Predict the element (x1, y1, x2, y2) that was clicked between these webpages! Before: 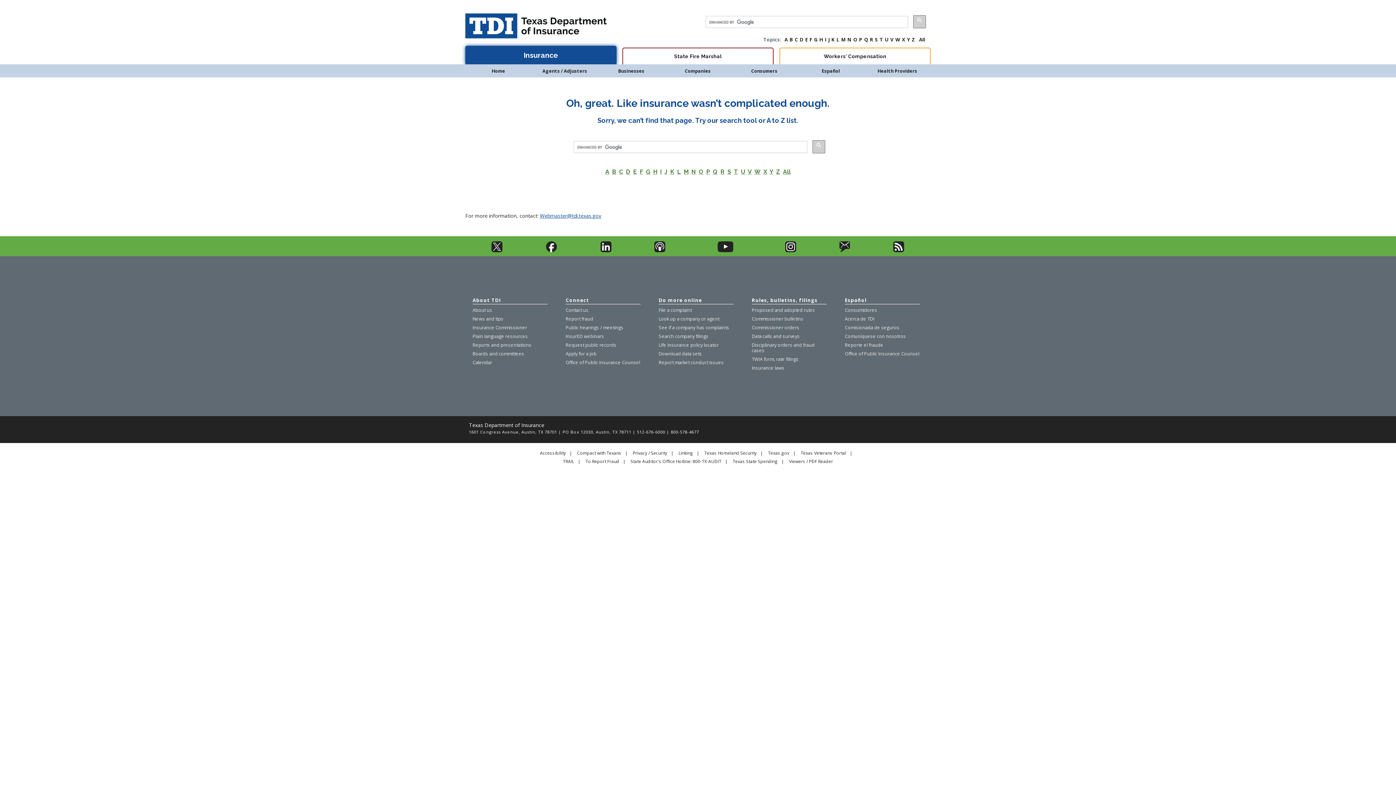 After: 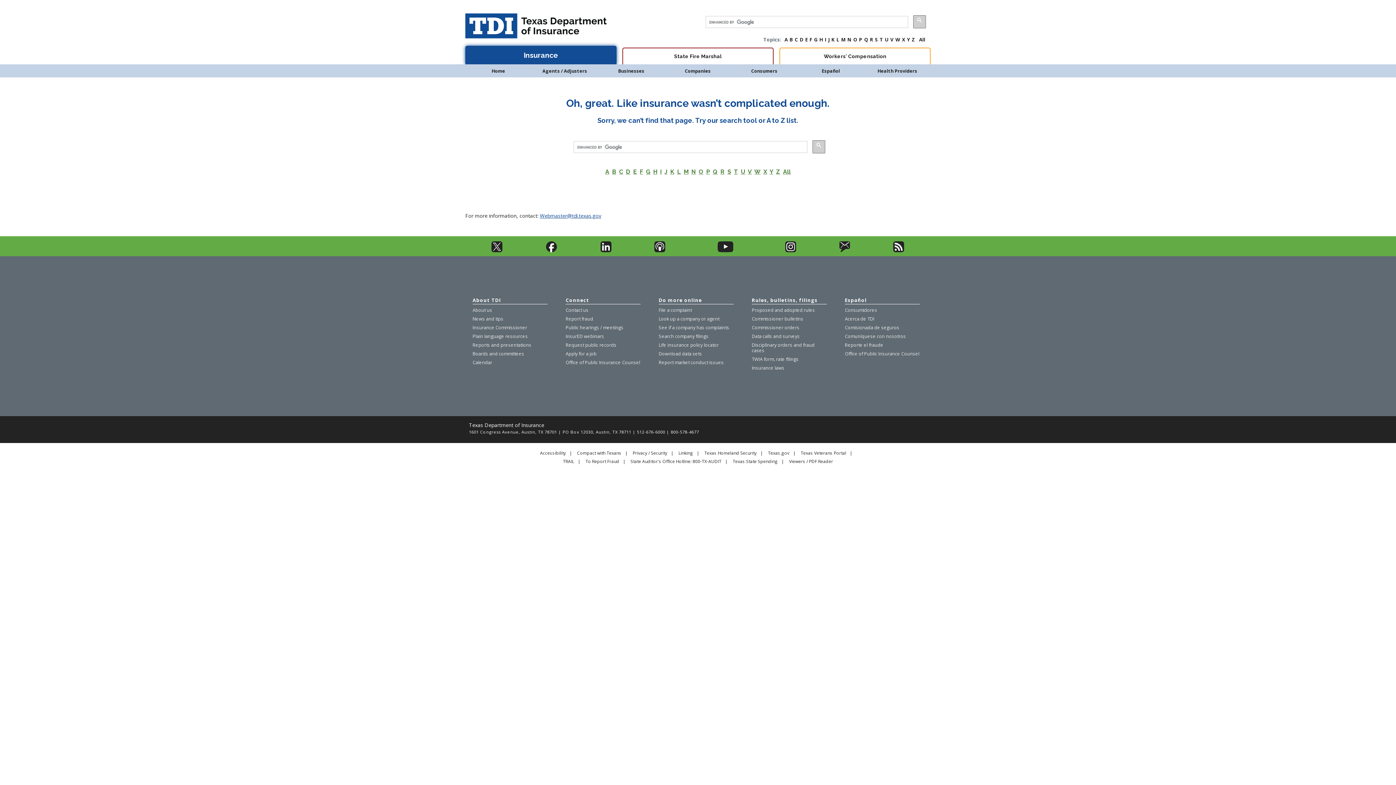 Action: bbox: (893, 246, 904, 253)